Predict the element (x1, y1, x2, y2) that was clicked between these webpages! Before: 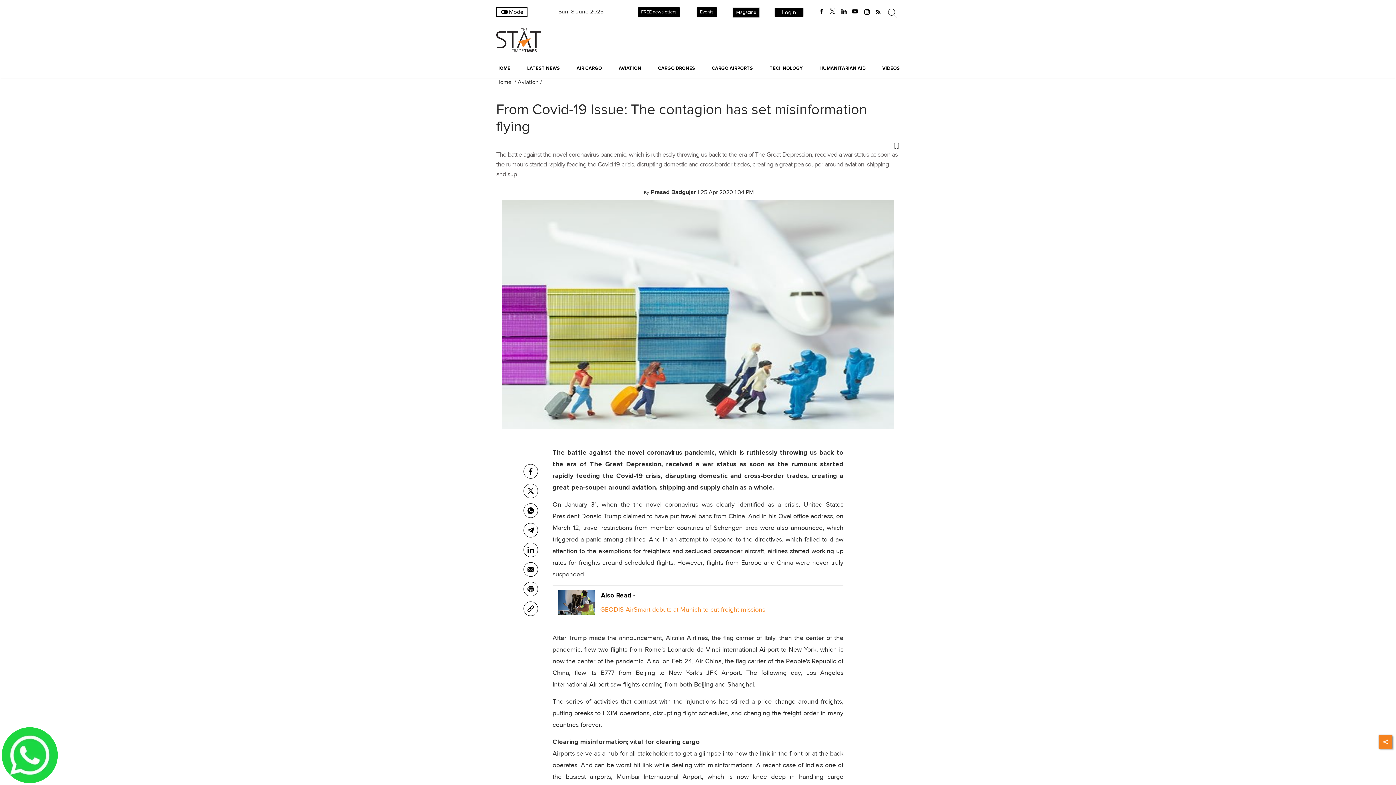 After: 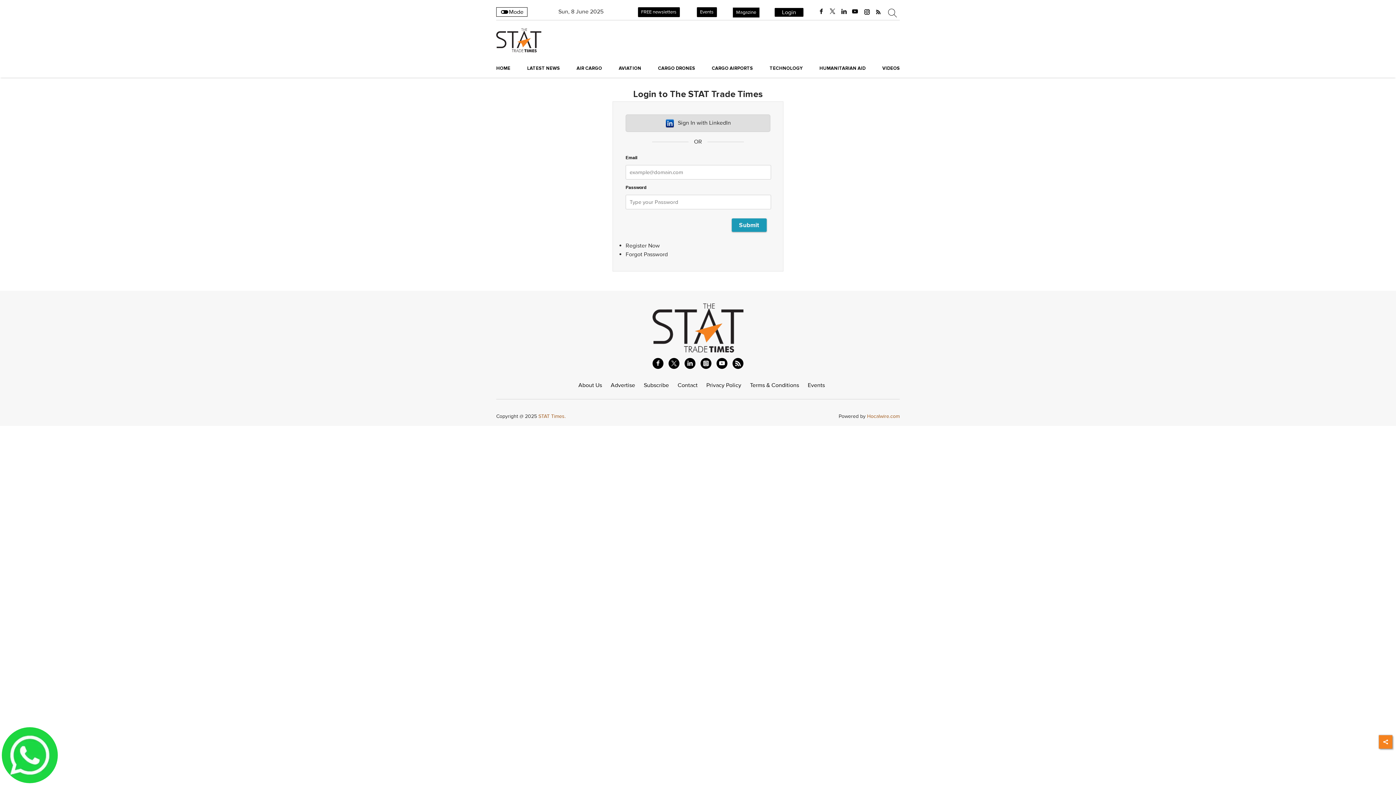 Action: bbox: (782, 8, 796, 16) label: Login